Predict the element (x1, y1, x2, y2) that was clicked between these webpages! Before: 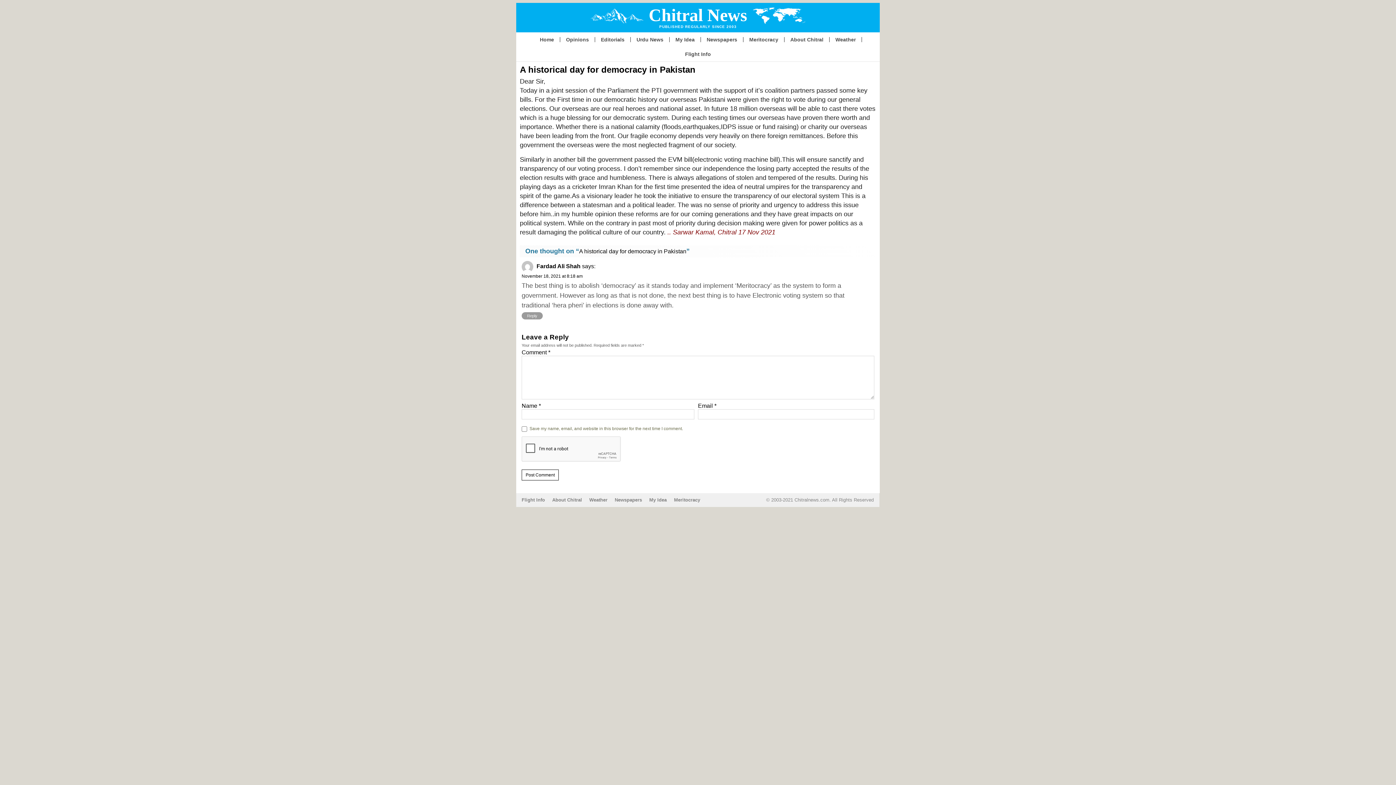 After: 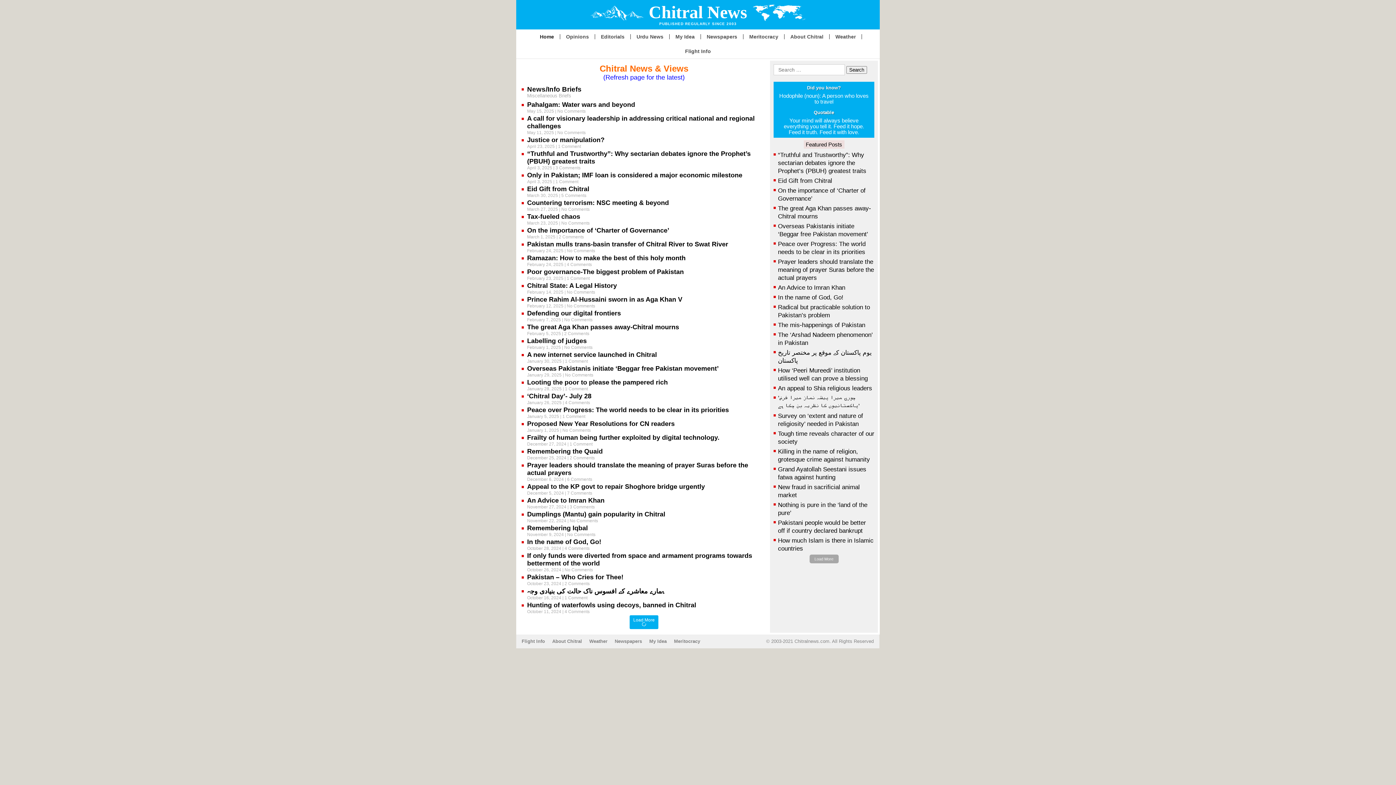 Action: label: Chitral News bbox: (648, 5, 747, 24)